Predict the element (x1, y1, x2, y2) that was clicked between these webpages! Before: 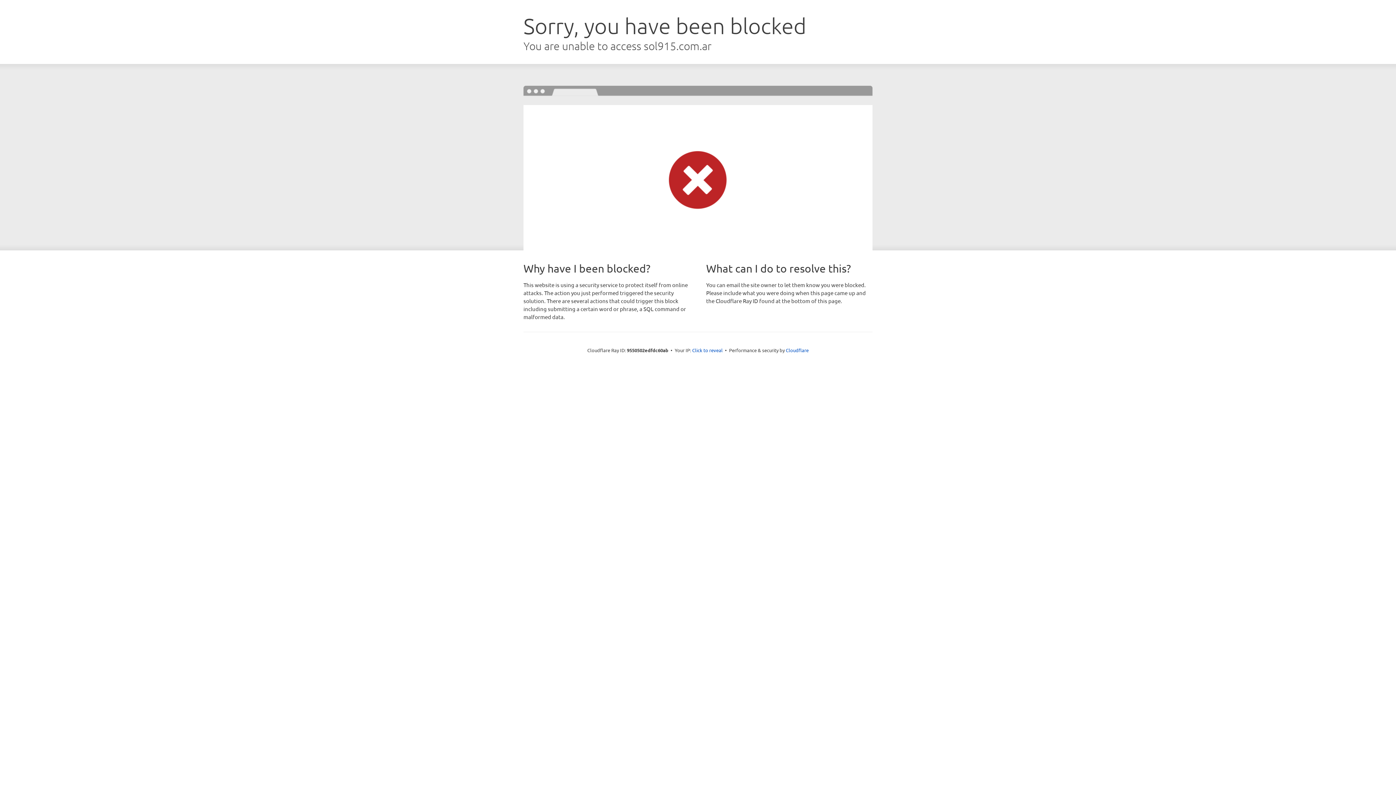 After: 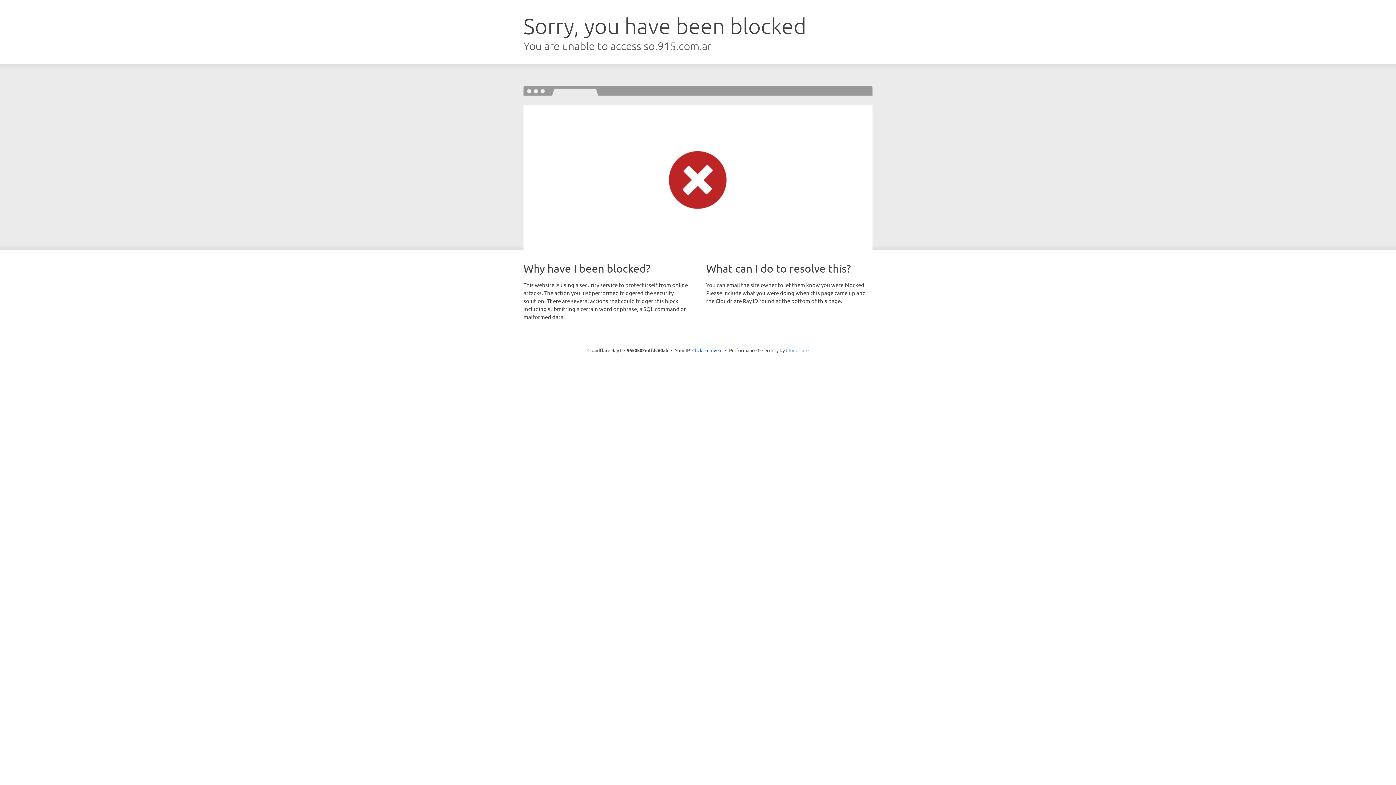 Action: bbox: (786, 347, 808, 353) label: Cloudflare